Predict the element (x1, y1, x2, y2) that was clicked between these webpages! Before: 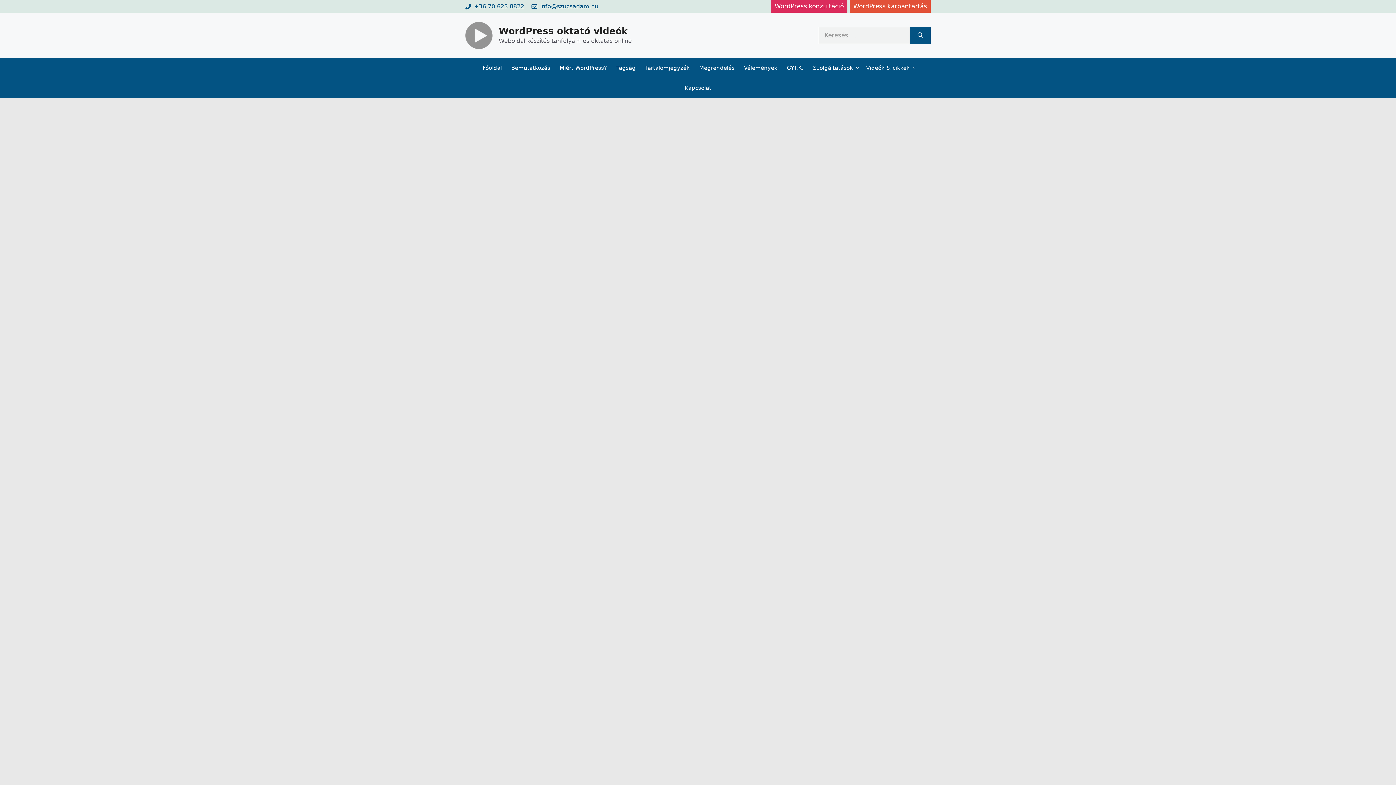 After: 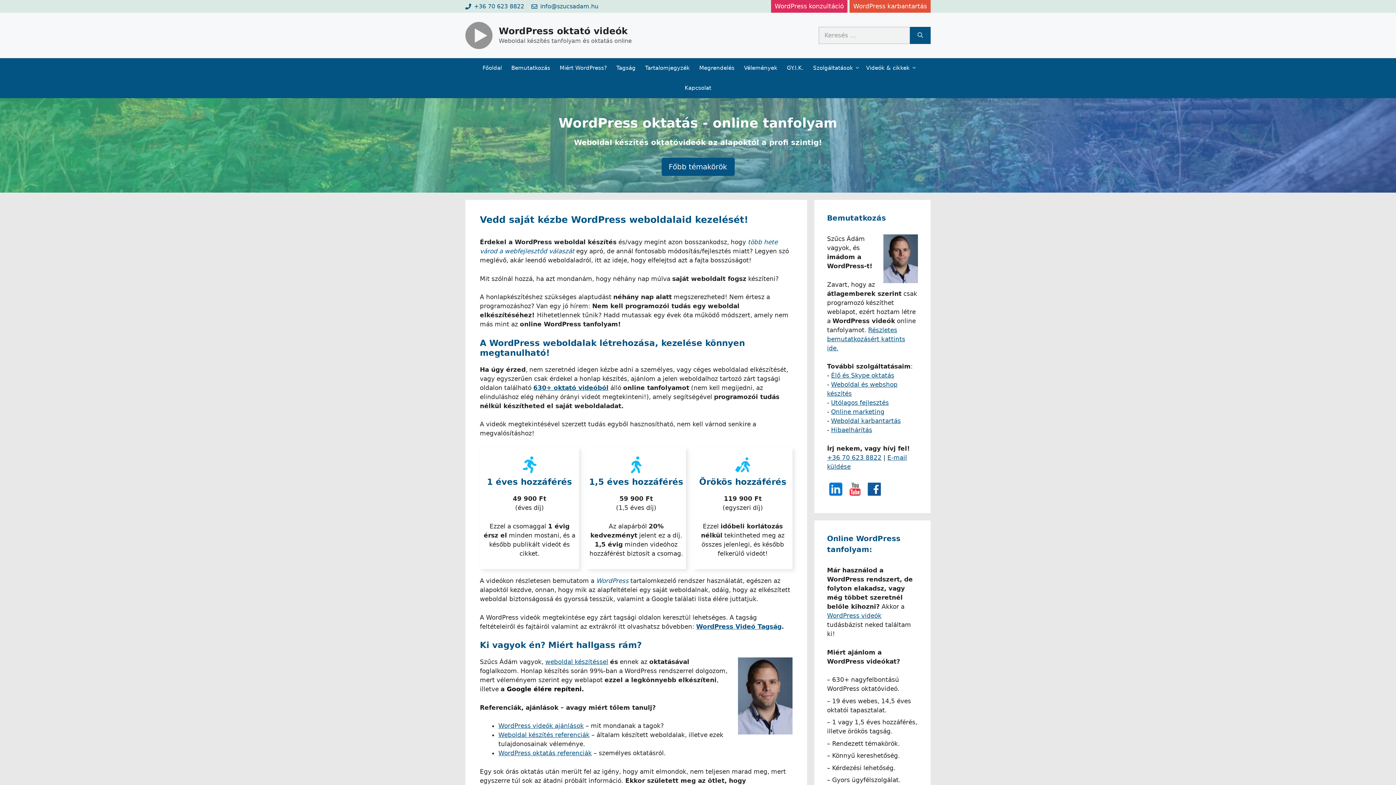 Action: bbox: (498, 25, 628, 36) label: WordPress oktató videók